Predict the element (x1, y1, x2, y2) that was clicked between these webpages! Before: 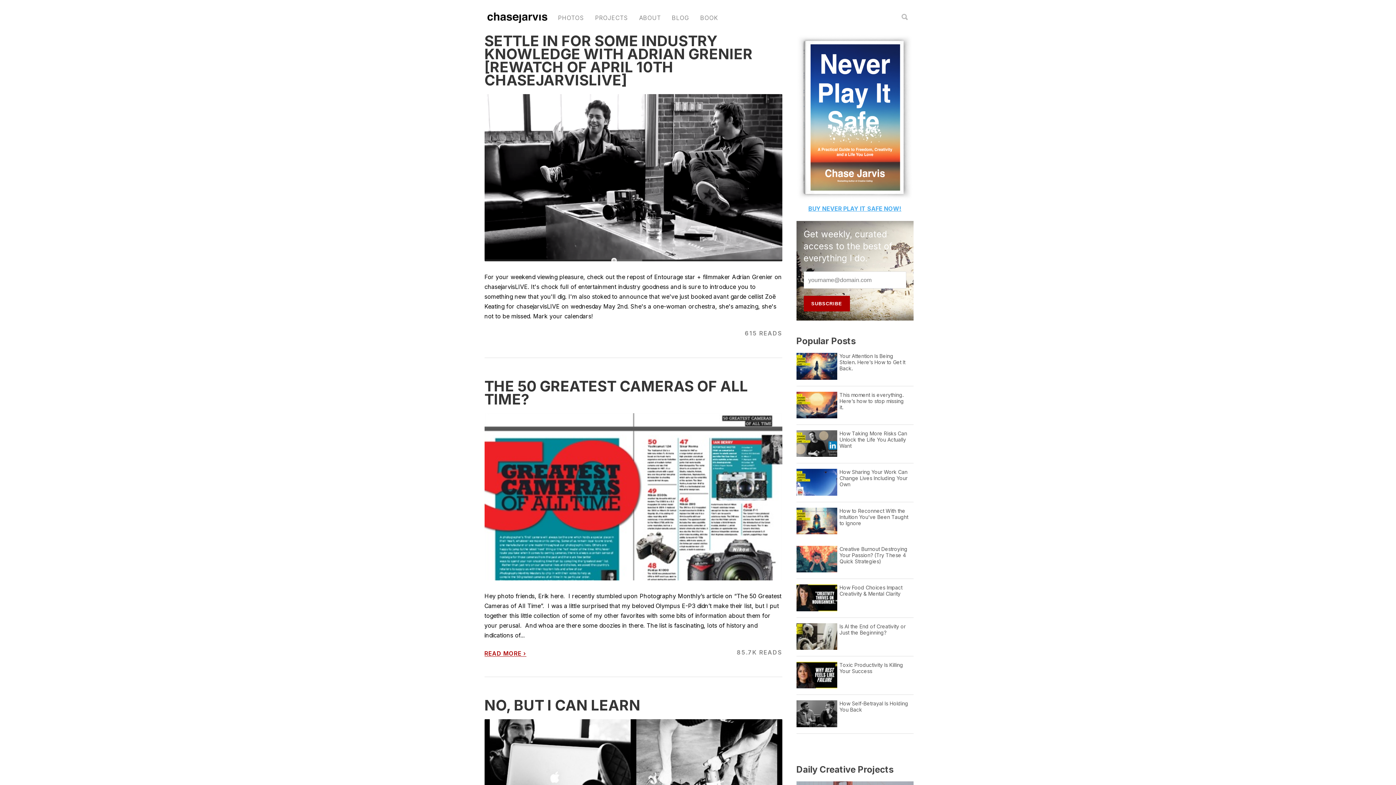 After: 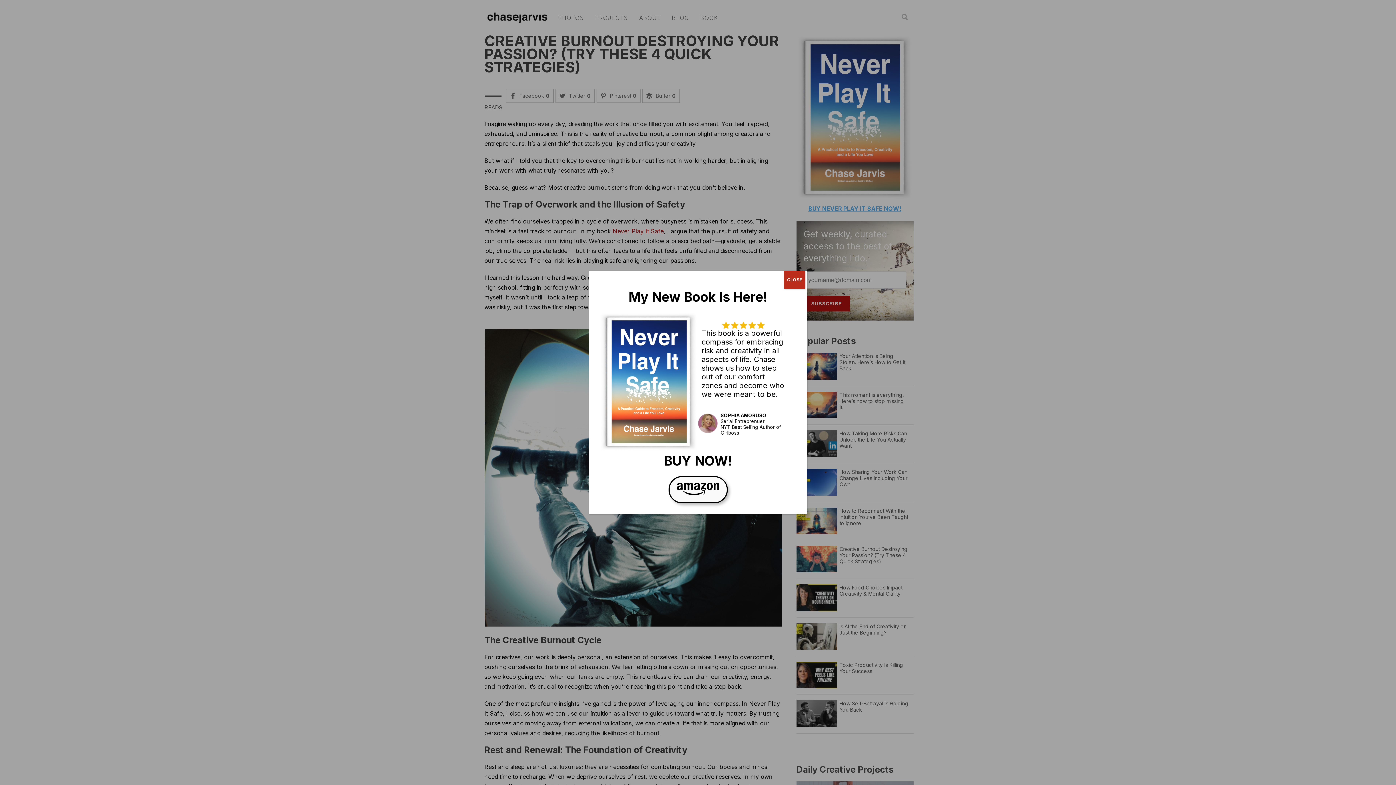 Action: bbox: (796, 546, 837, 573)